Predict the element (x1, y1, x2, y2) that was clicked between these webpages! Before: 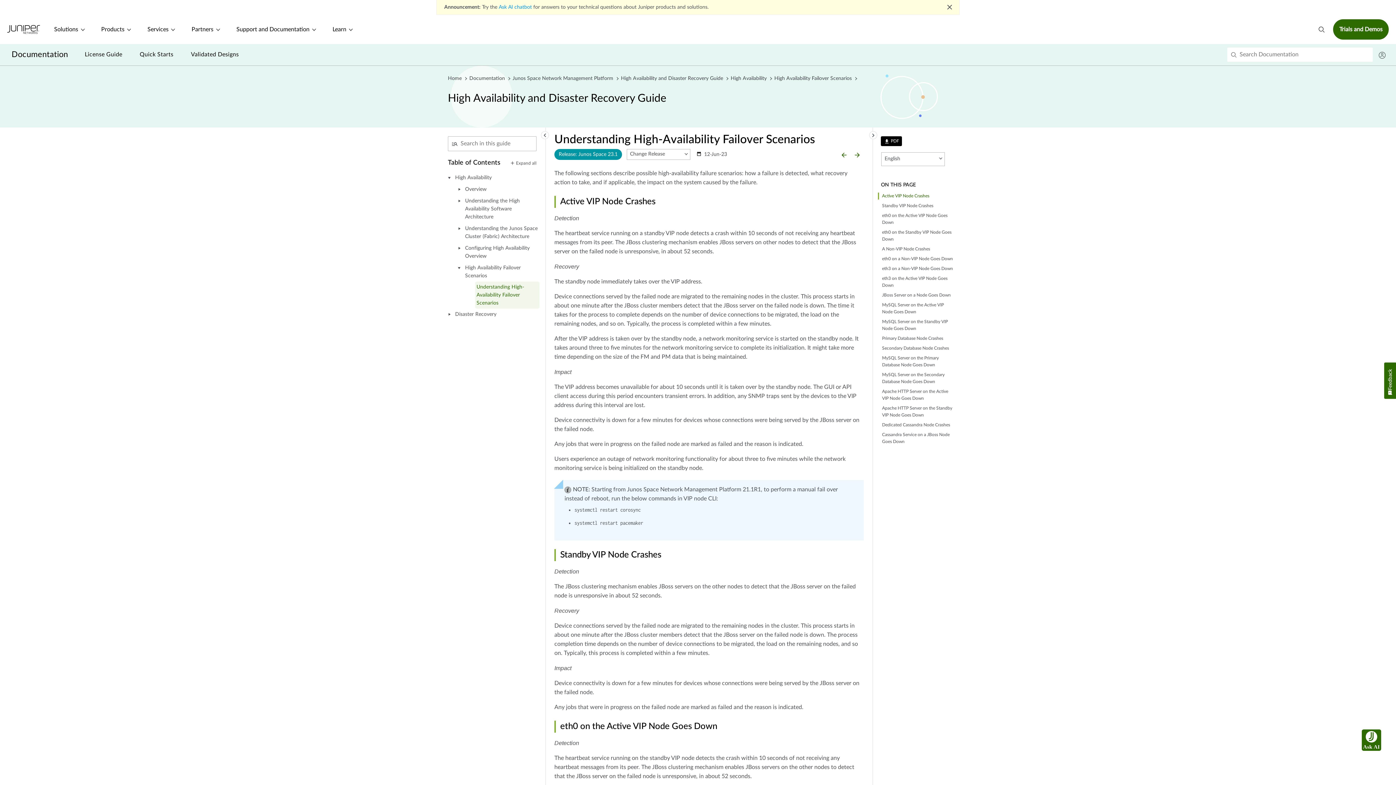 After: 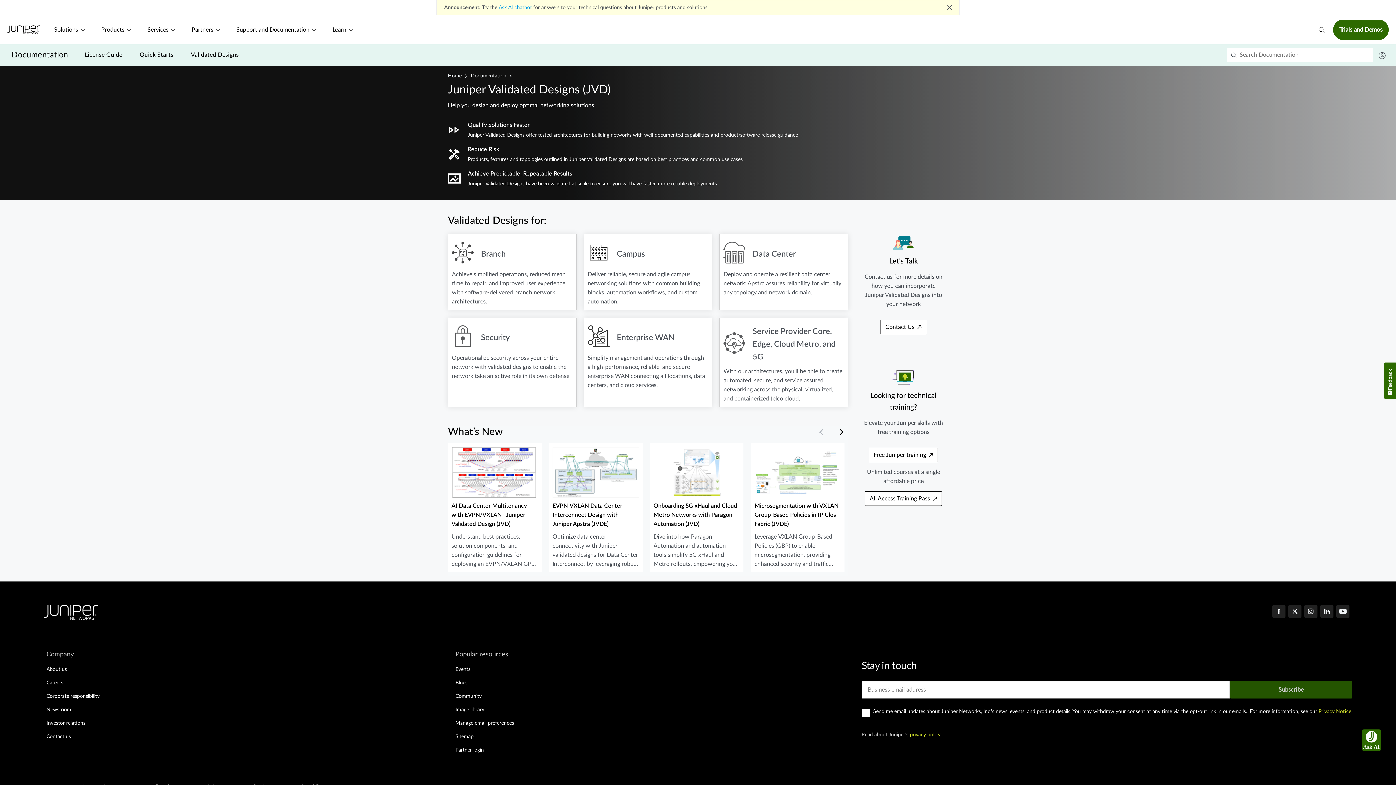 Action: bbox: (190, 50, 238, 59) label: Validated Designs